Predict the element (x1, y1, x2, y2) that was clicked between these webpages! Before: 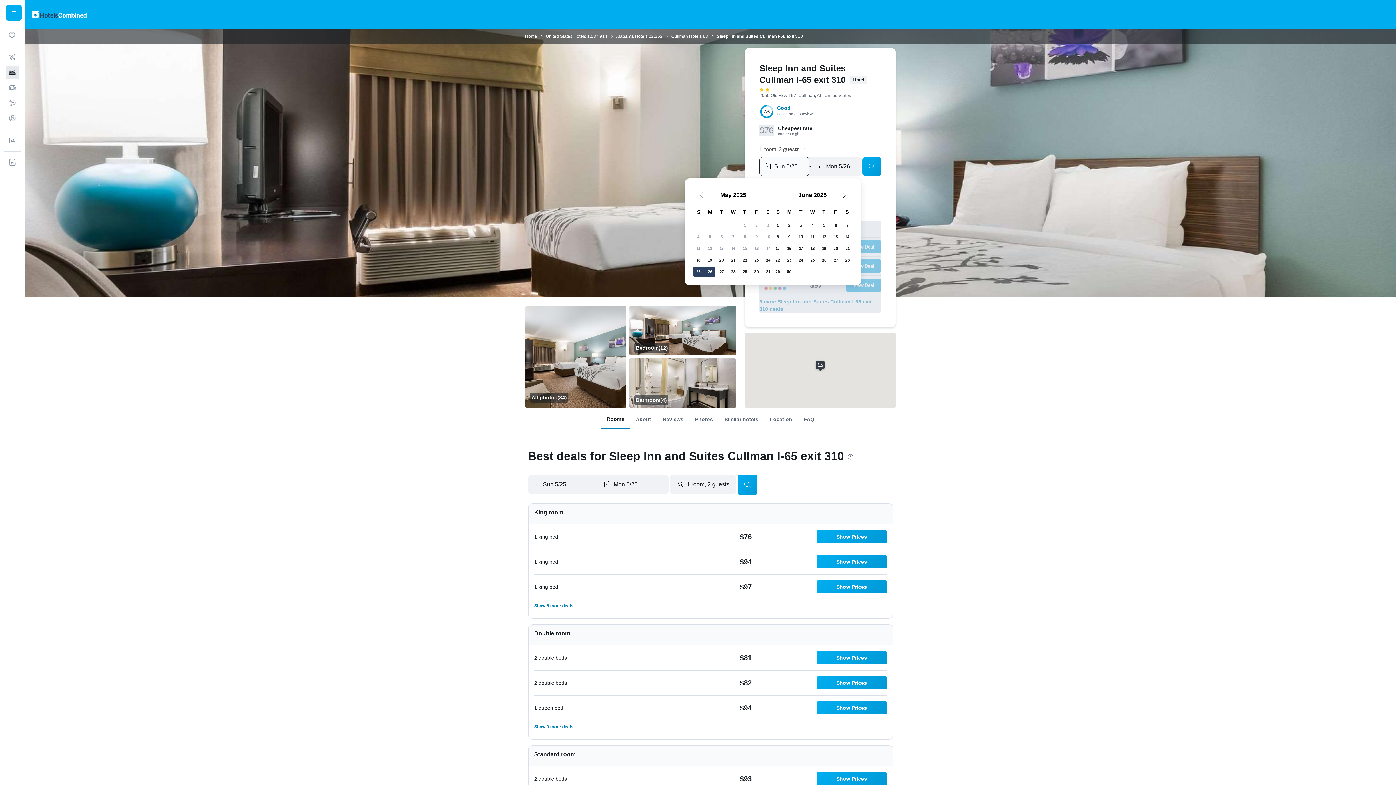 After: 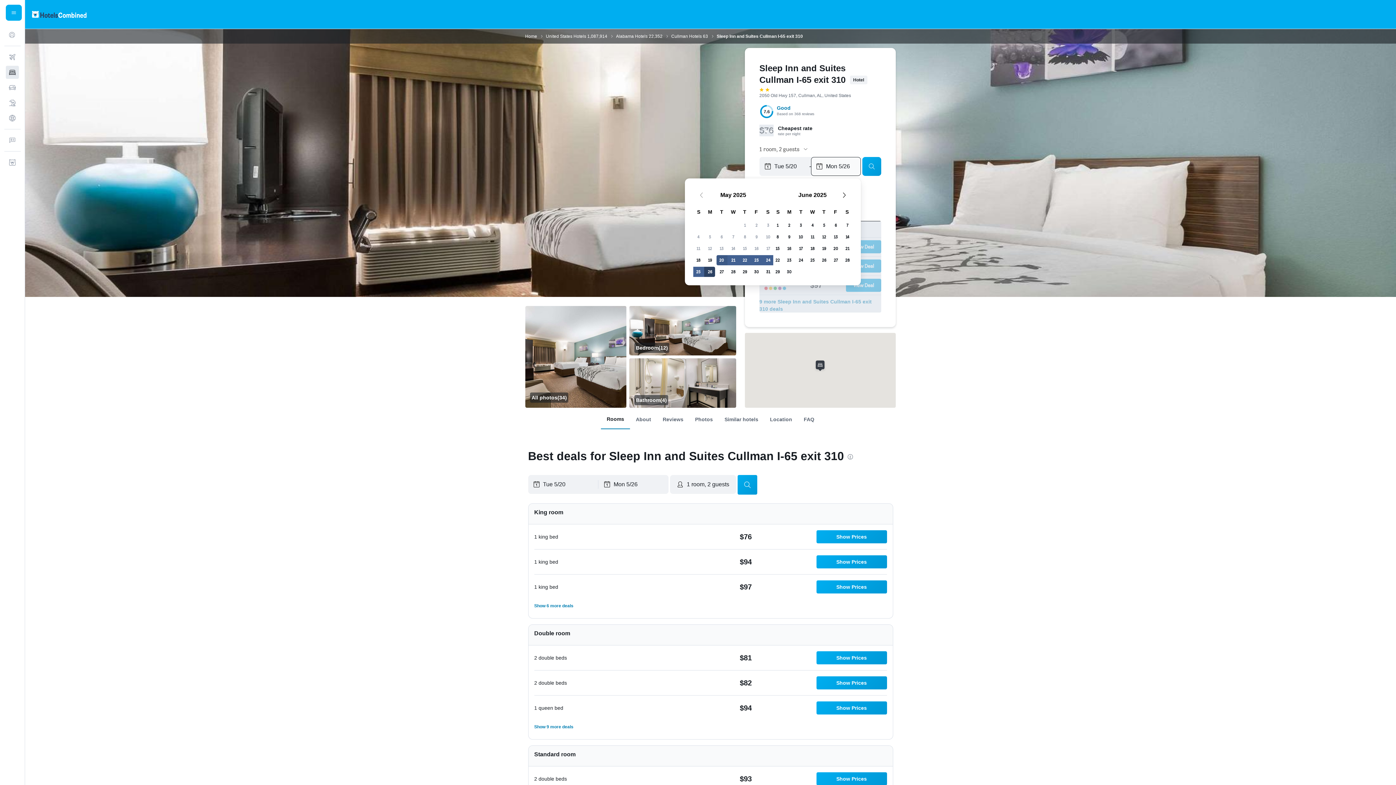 Action: bbox: (716, 254, 727, 266) label: May 20, 2025